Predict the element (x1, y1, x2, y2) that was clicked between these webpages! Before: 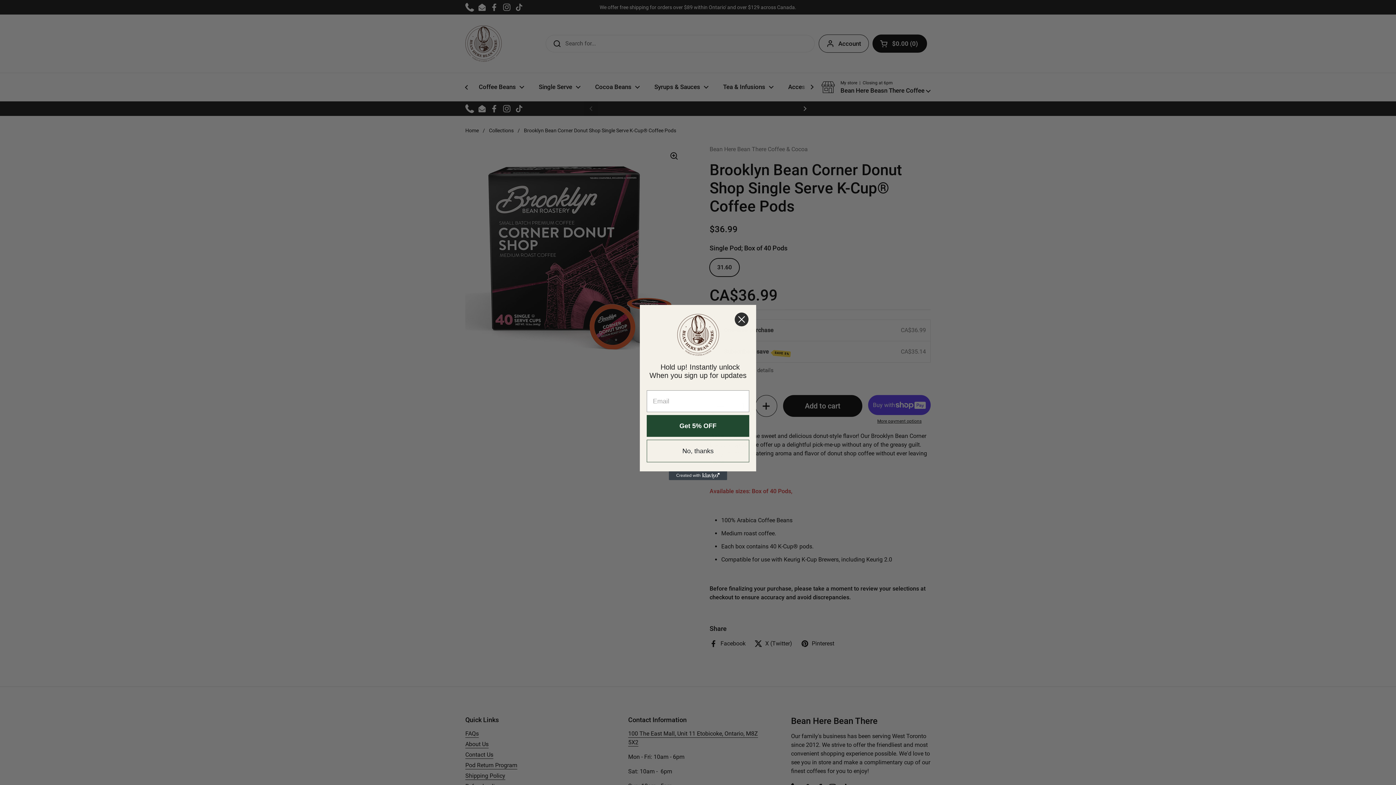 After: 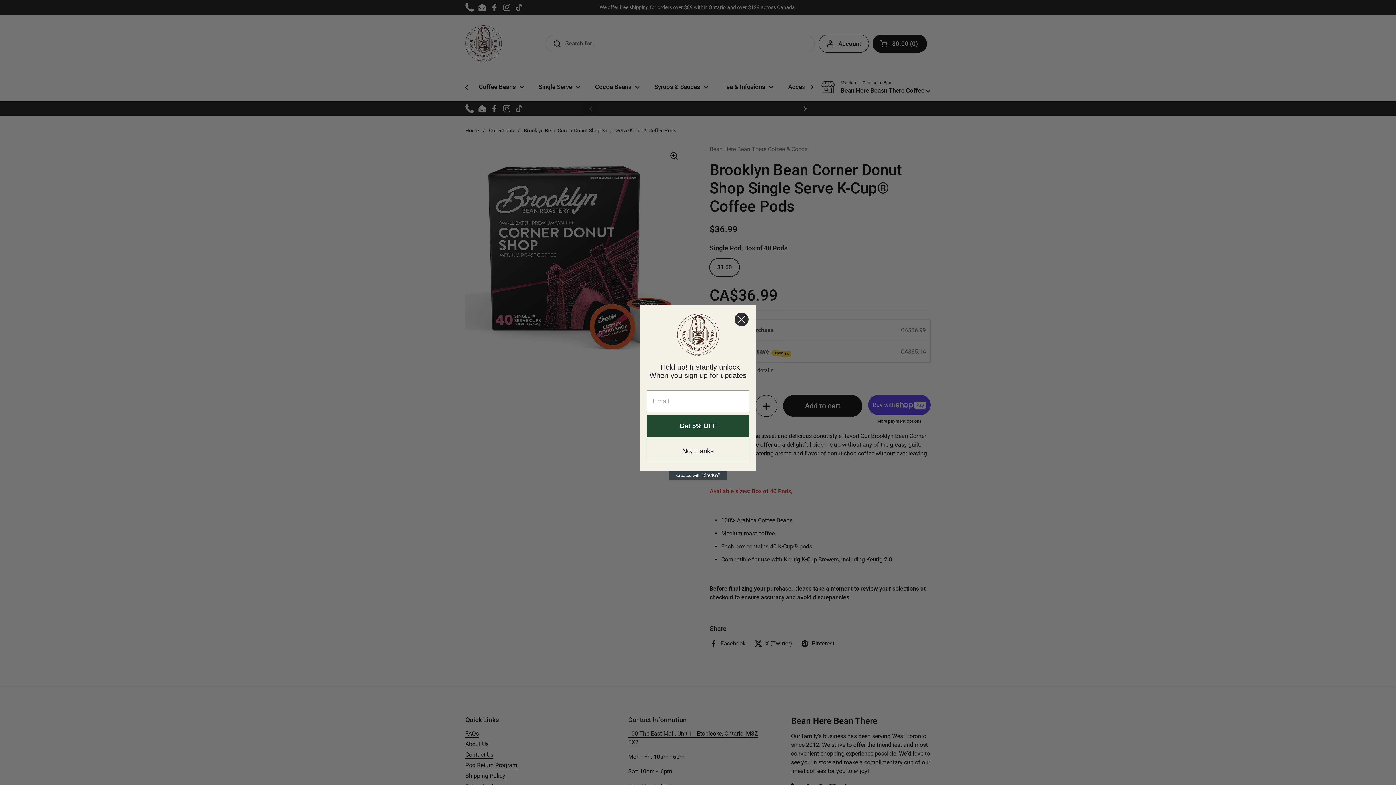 Action: label: Created with Klaviyo - opens in a new tab bbox: (669, 471, 727, 480)